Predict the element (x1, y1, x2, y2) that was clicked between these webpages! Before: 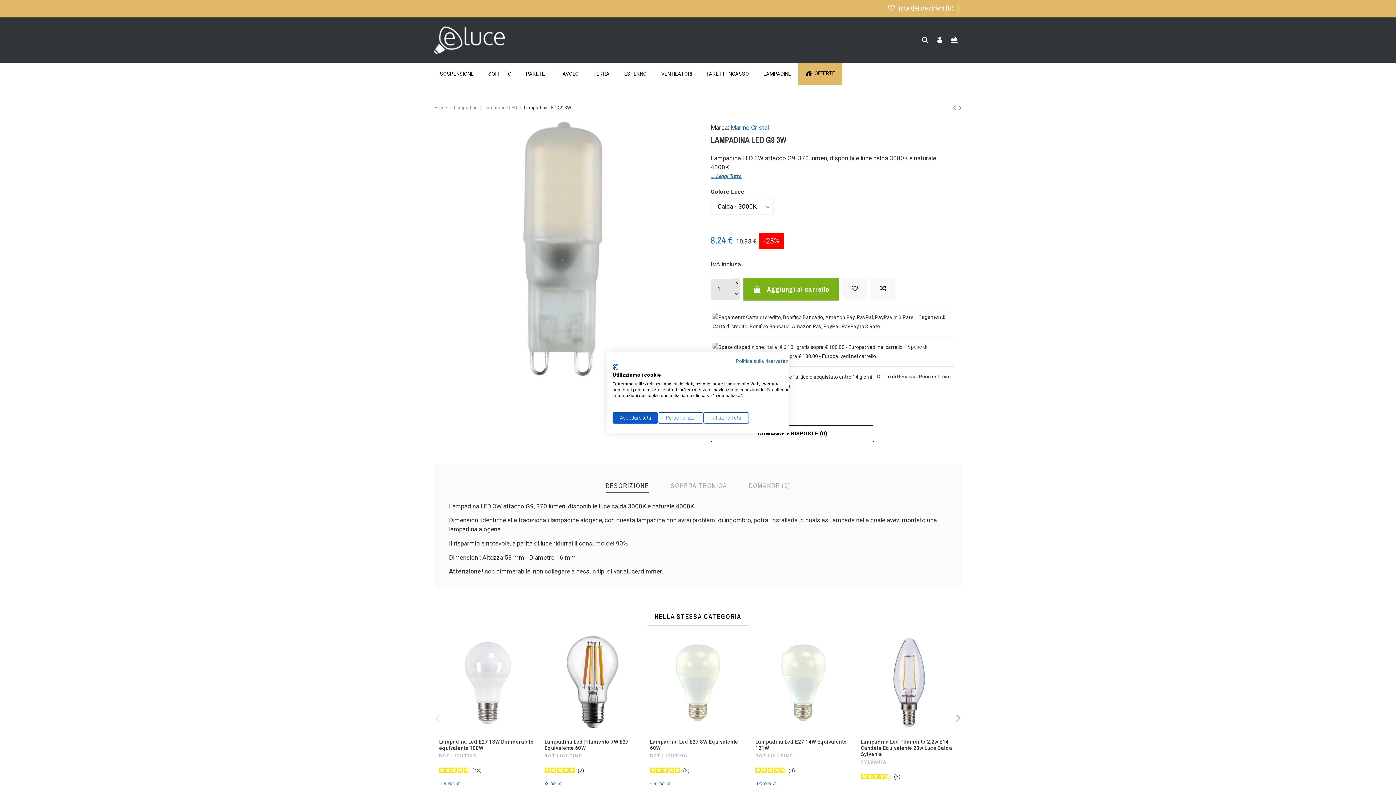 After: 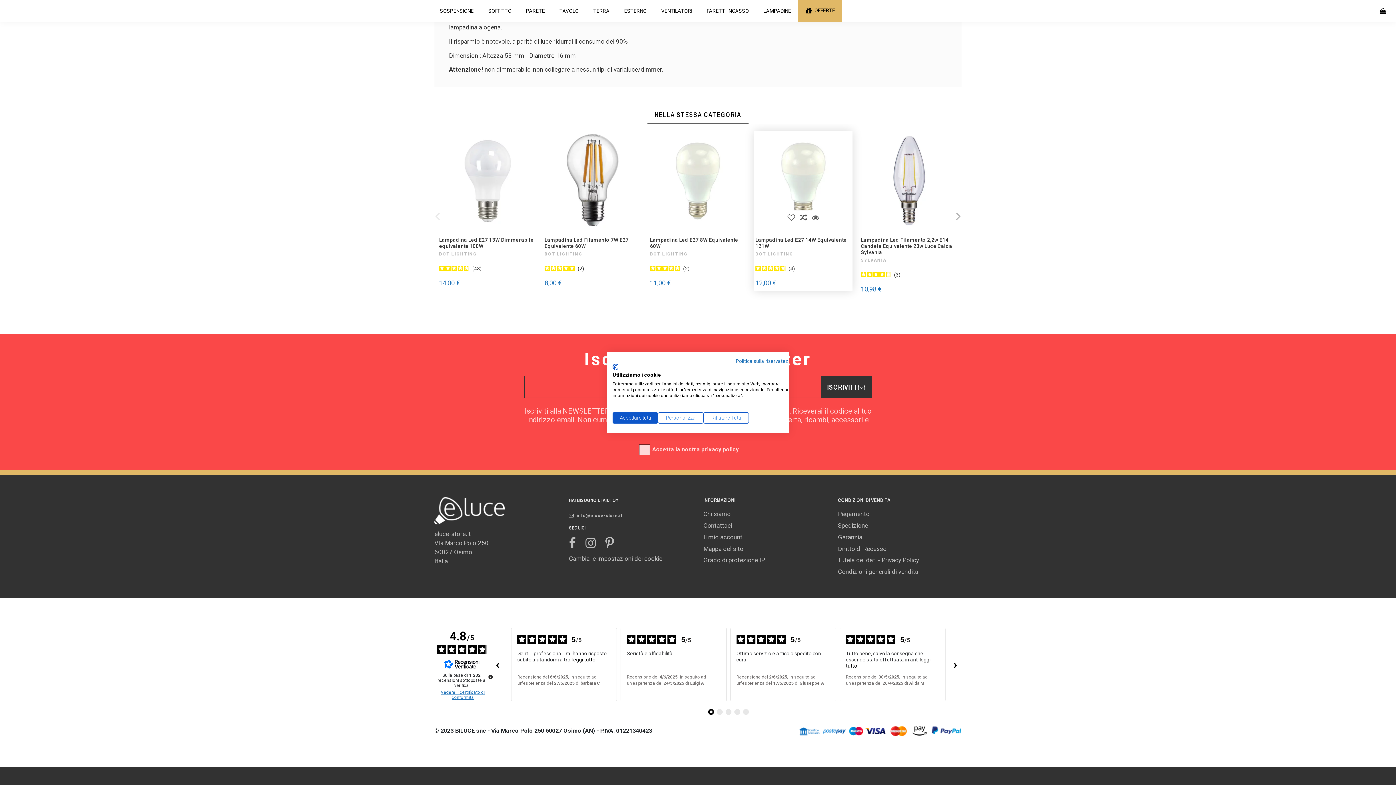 Action: bbox: (710, 172, 954, 181) label: ... Leggi Tutto